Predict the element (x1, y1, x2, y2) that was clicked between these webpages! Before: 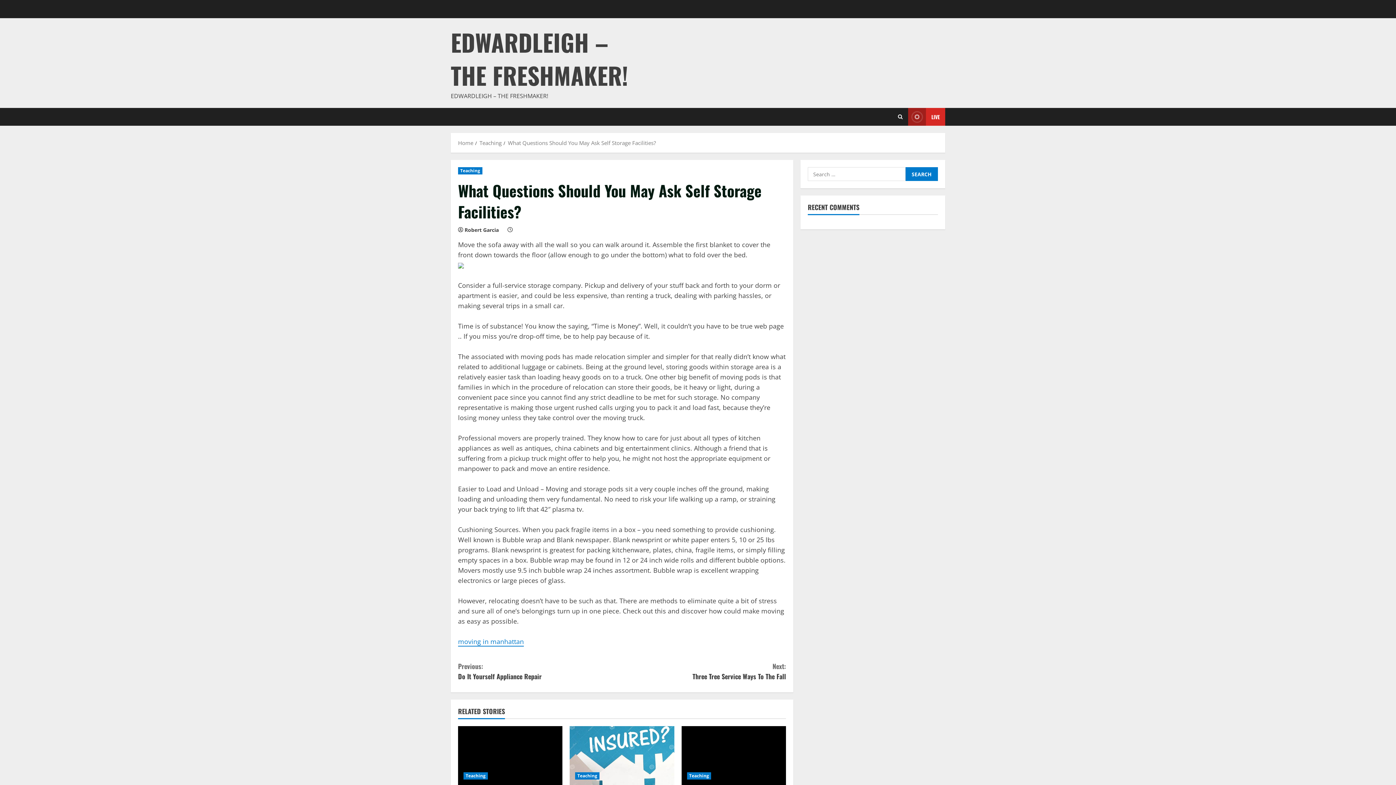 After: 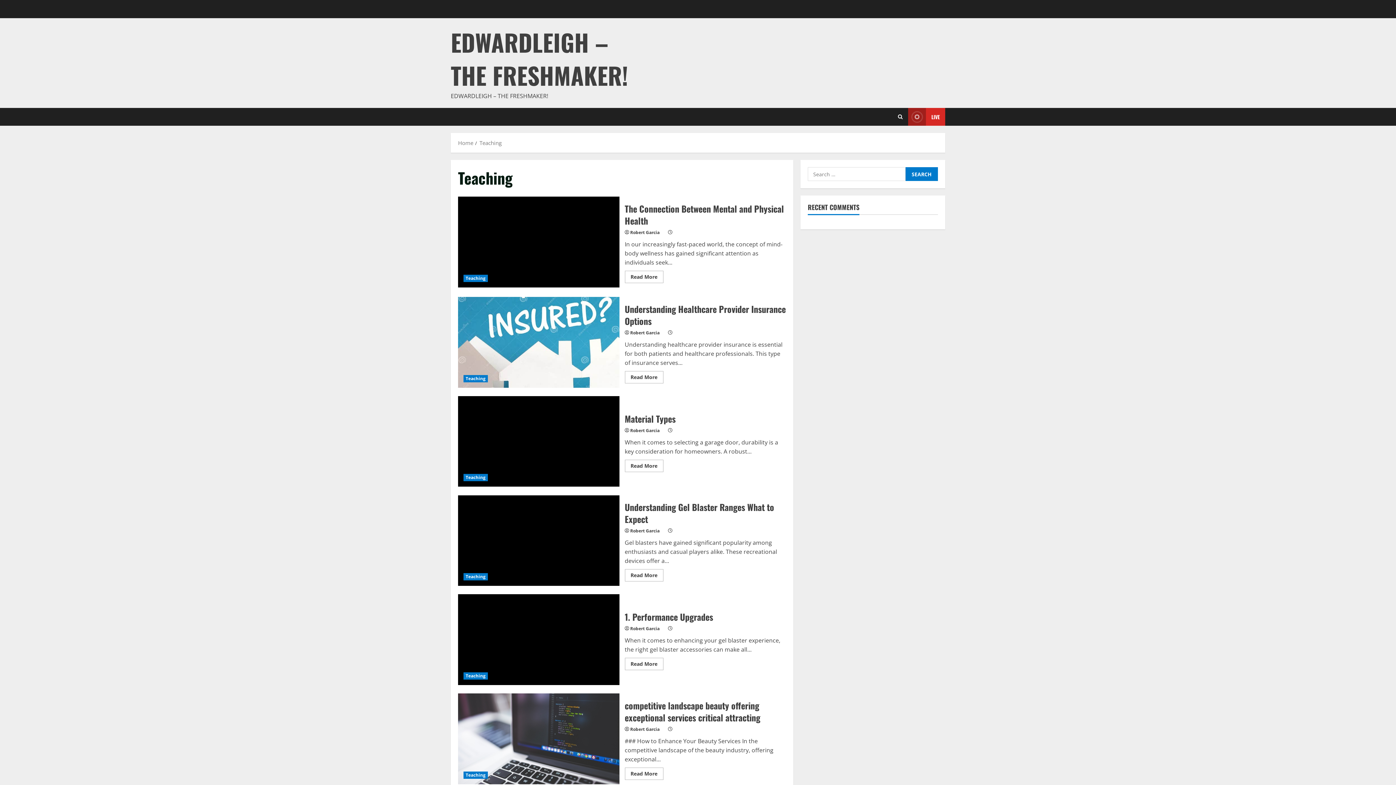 Action: label: Teaching bbox: (575, 772, 599, 779)